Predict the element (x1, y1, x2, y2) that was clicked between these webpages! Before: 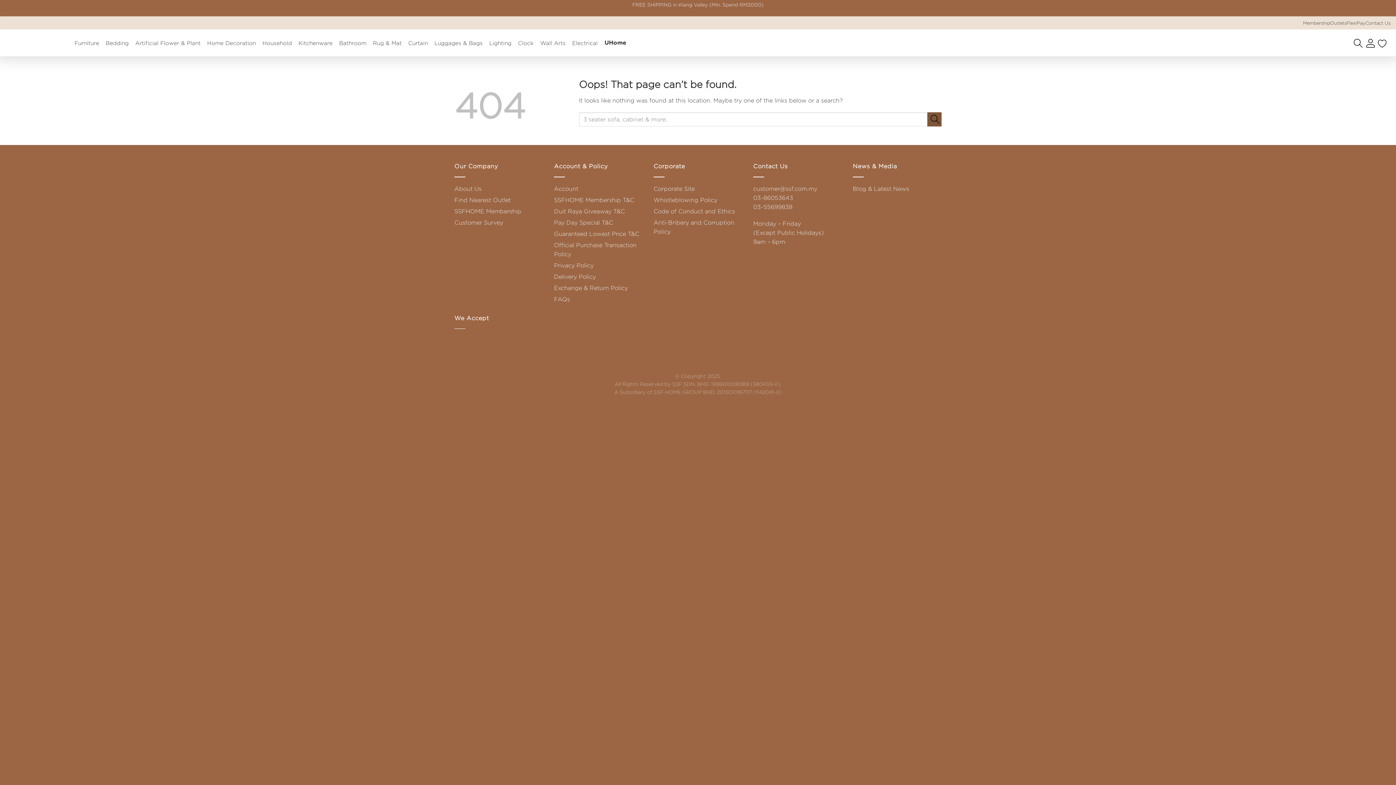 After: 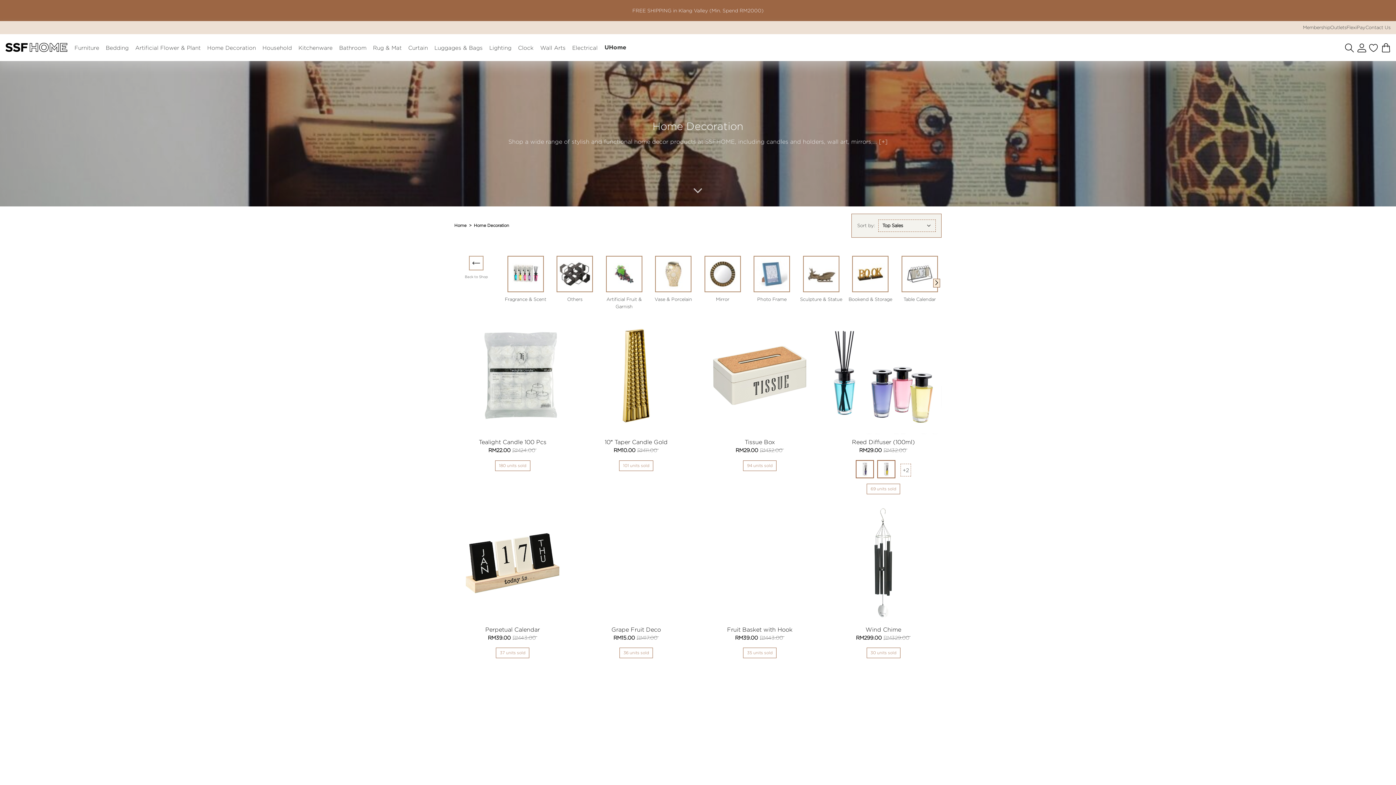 Action: label: Home Decoration bbox: (207, 30, 256, 55)